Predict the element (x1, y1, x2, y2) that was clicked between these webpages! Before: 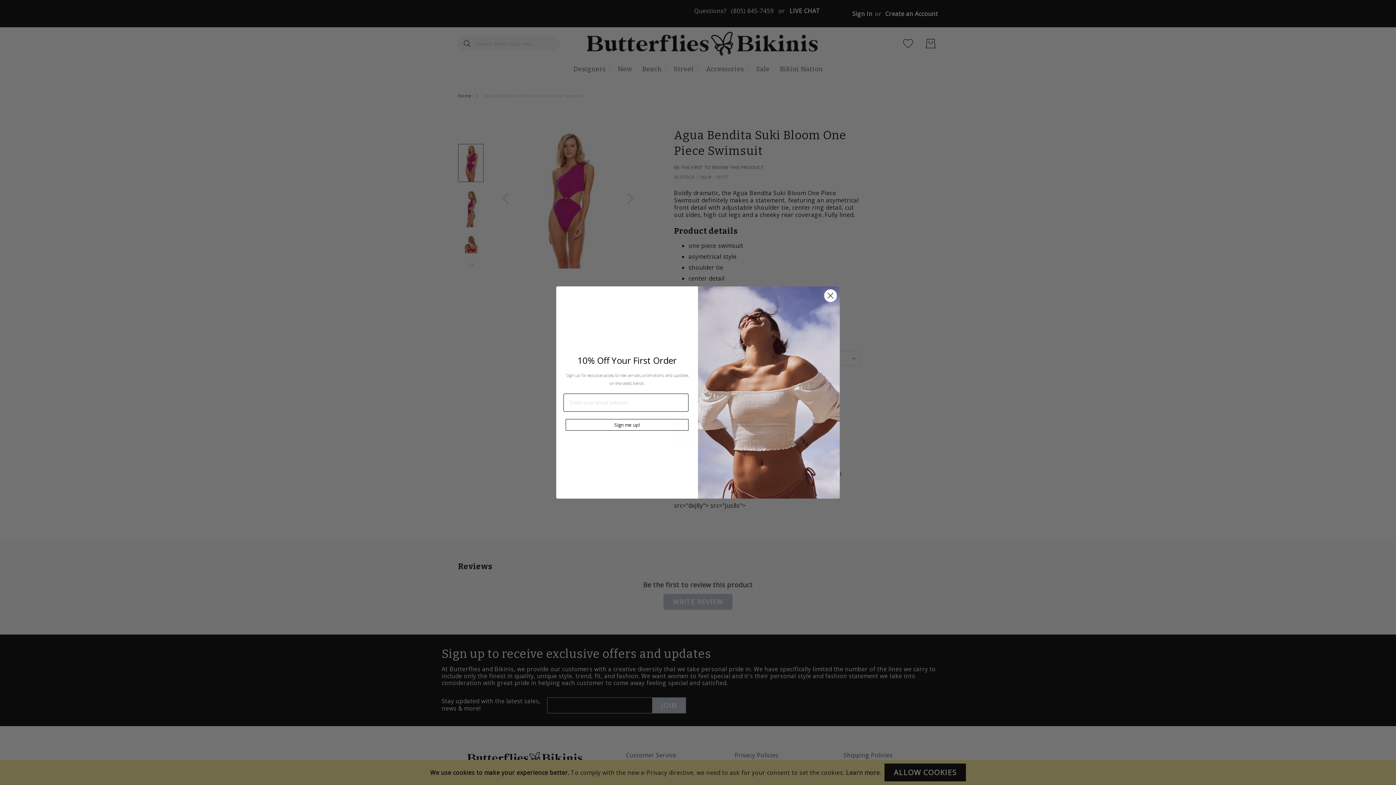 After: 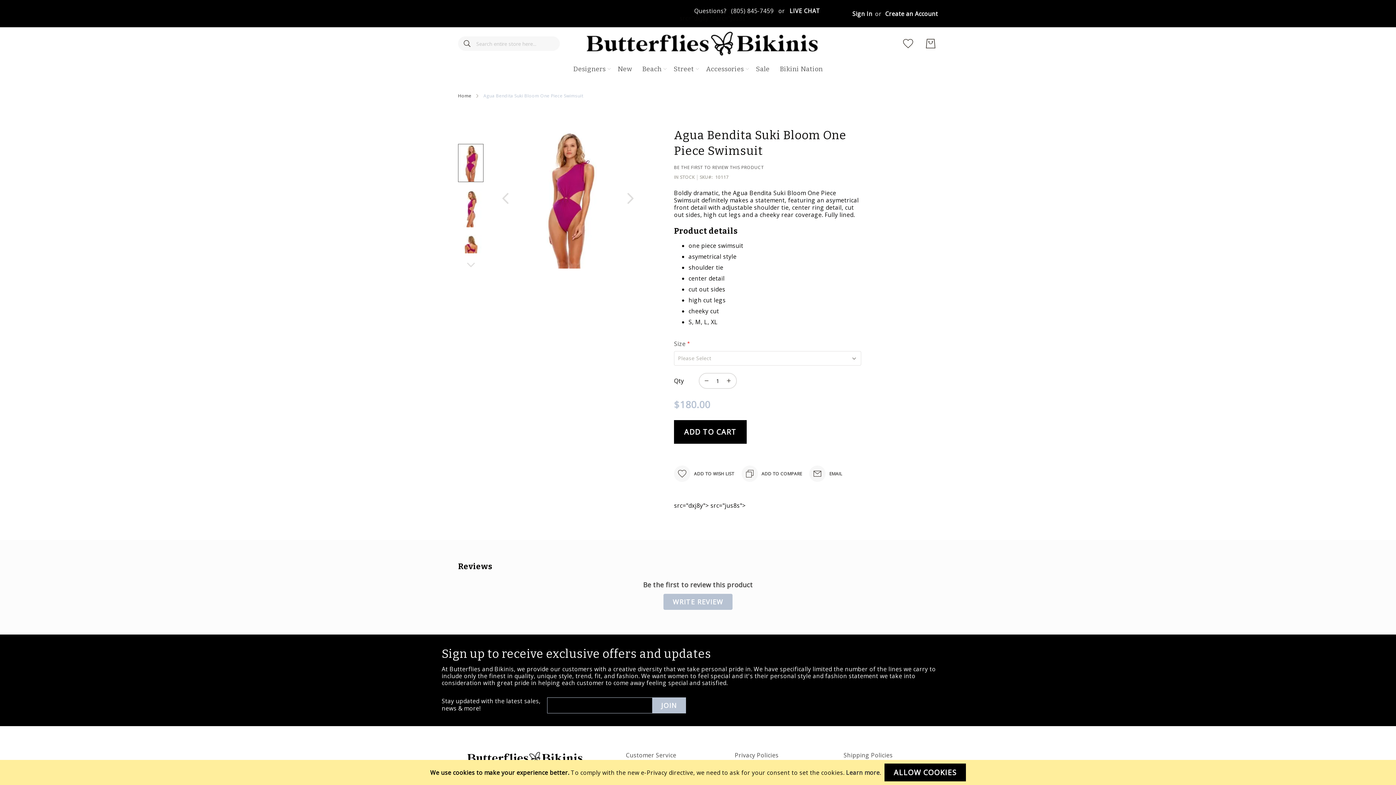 Action: label: Close dialog bbox: (824, 289, 837, 302)